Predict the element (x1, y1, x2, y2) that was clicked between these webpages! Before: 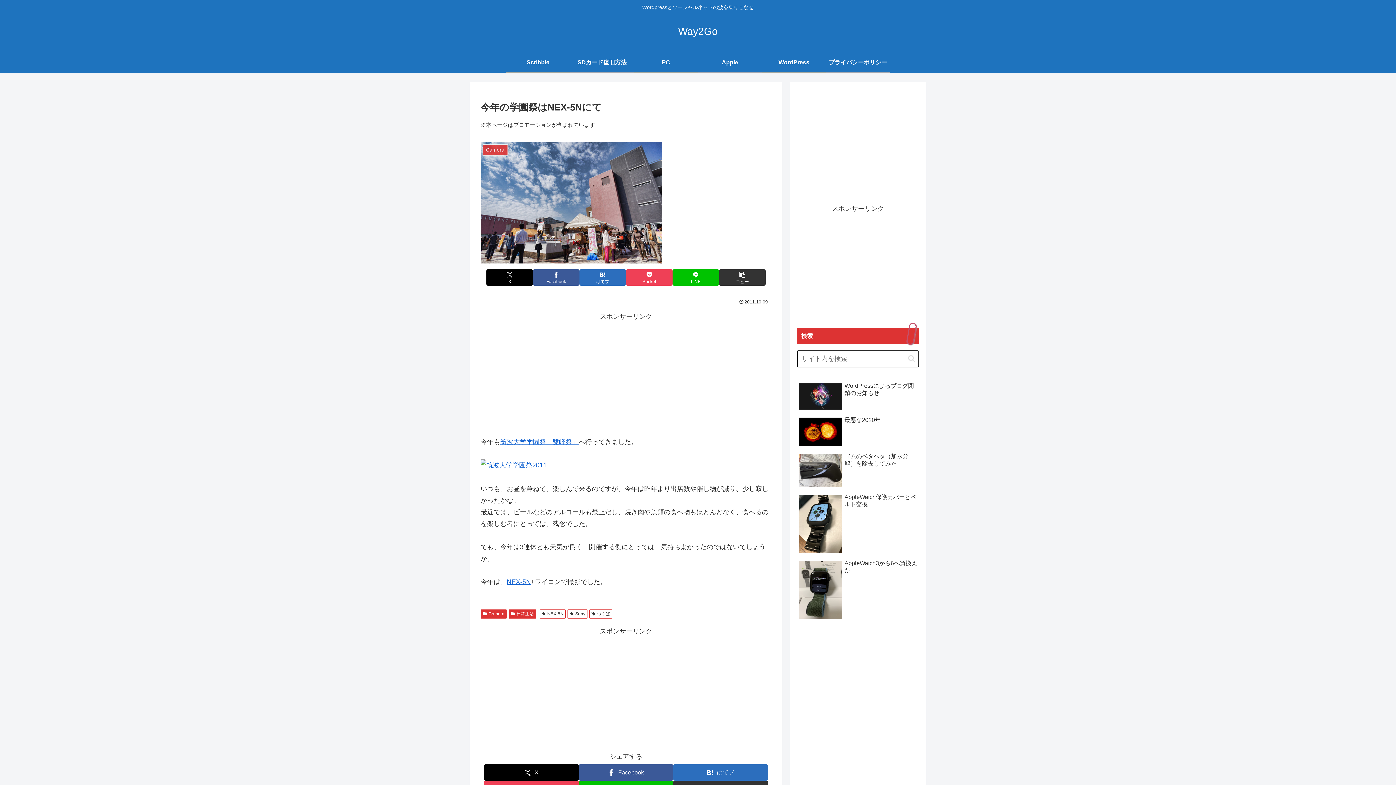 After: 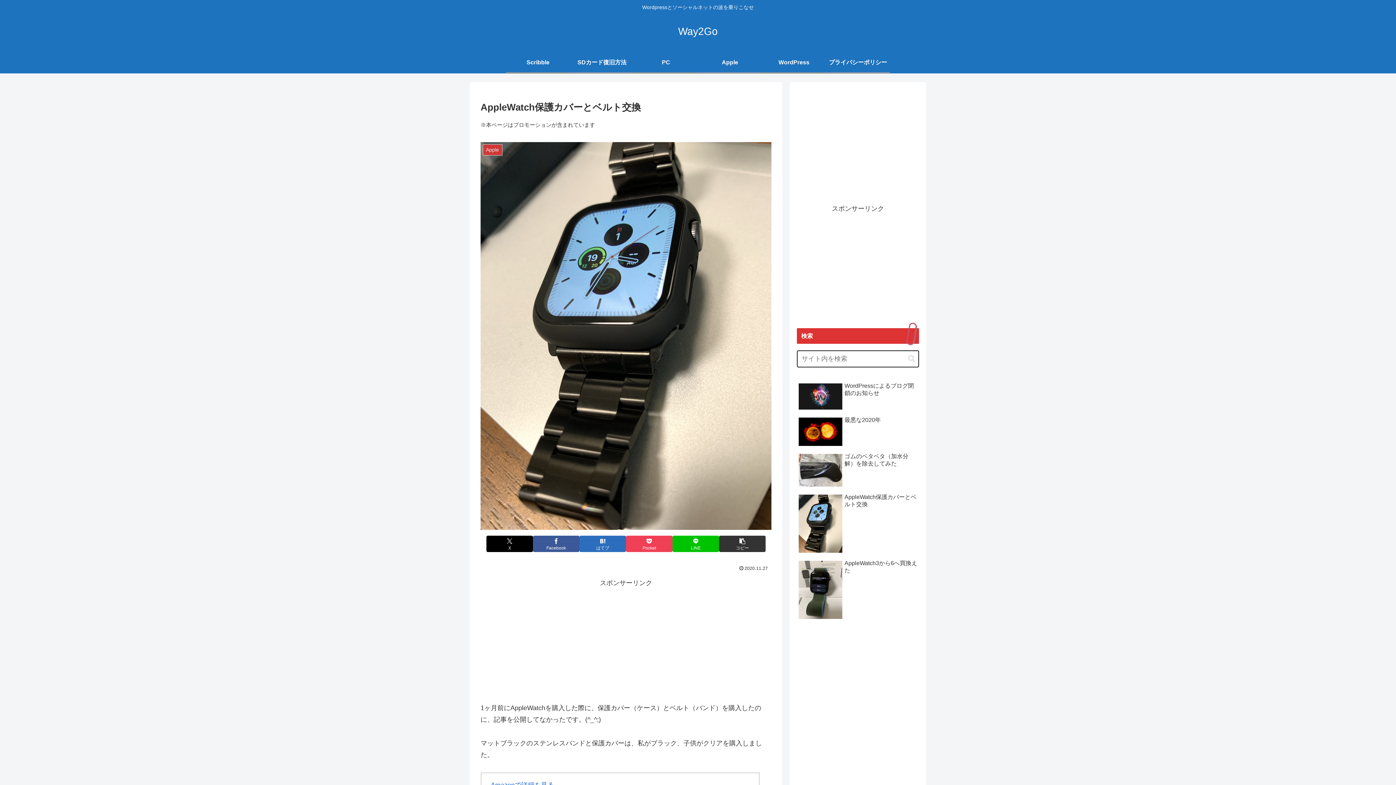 Action: bbox: (797, 491, 919, 556) label: AppleWatch保護カバーとベルト交換